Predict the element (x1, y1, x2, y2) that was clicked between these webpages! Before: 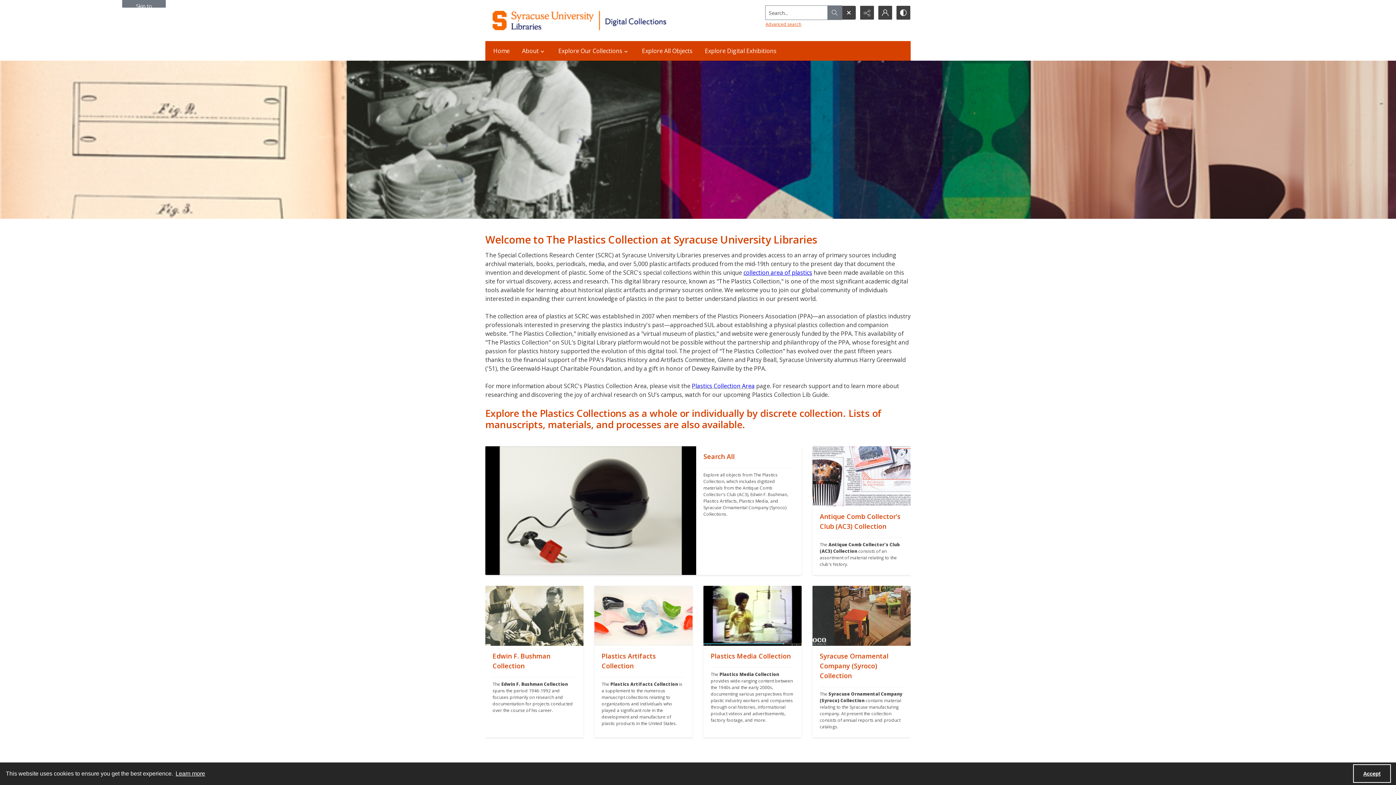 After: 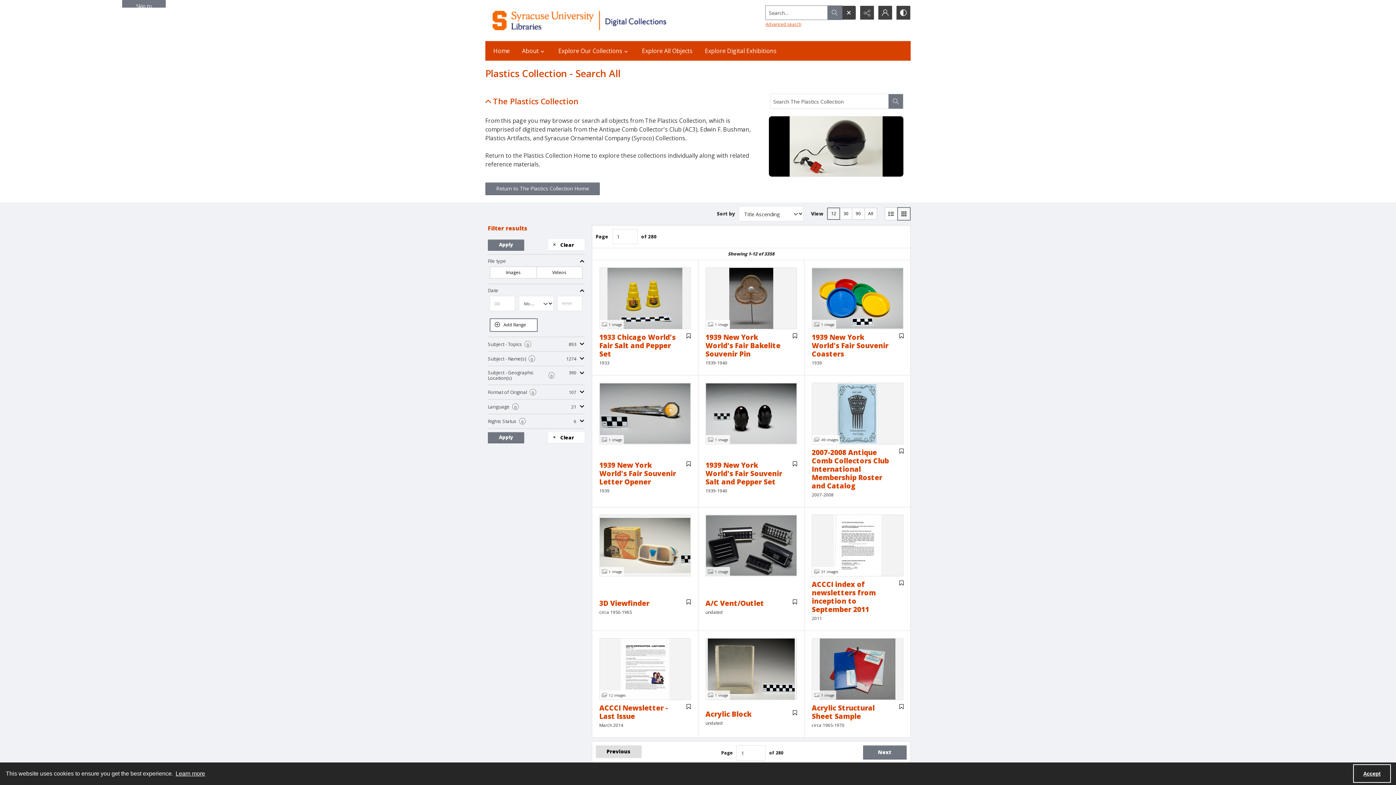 Action: label: "" bbox: (696, 446, 801, 575)